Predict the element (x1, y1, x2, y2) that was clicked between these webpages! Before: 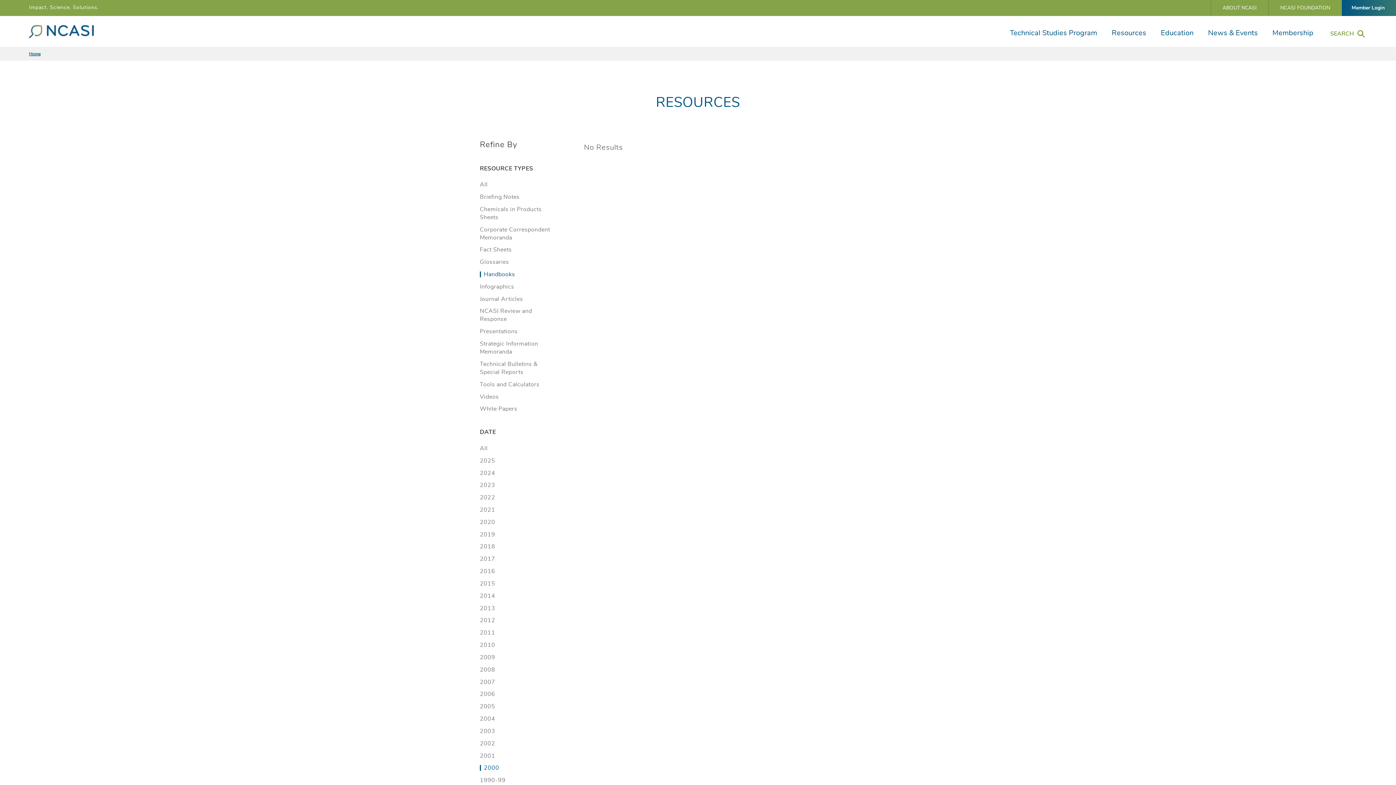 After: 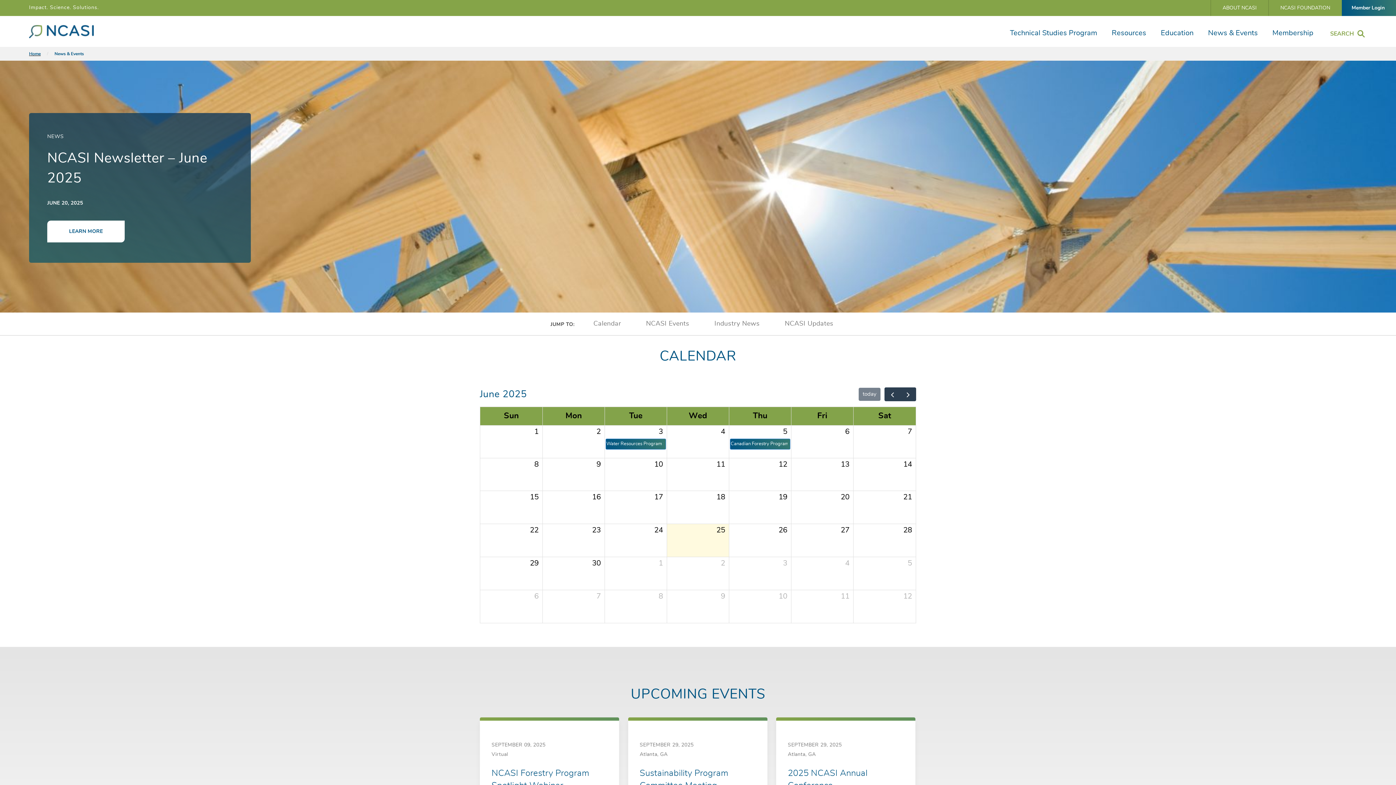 Action: bbox: (1201, 16, 1265, 46) label: News & Events